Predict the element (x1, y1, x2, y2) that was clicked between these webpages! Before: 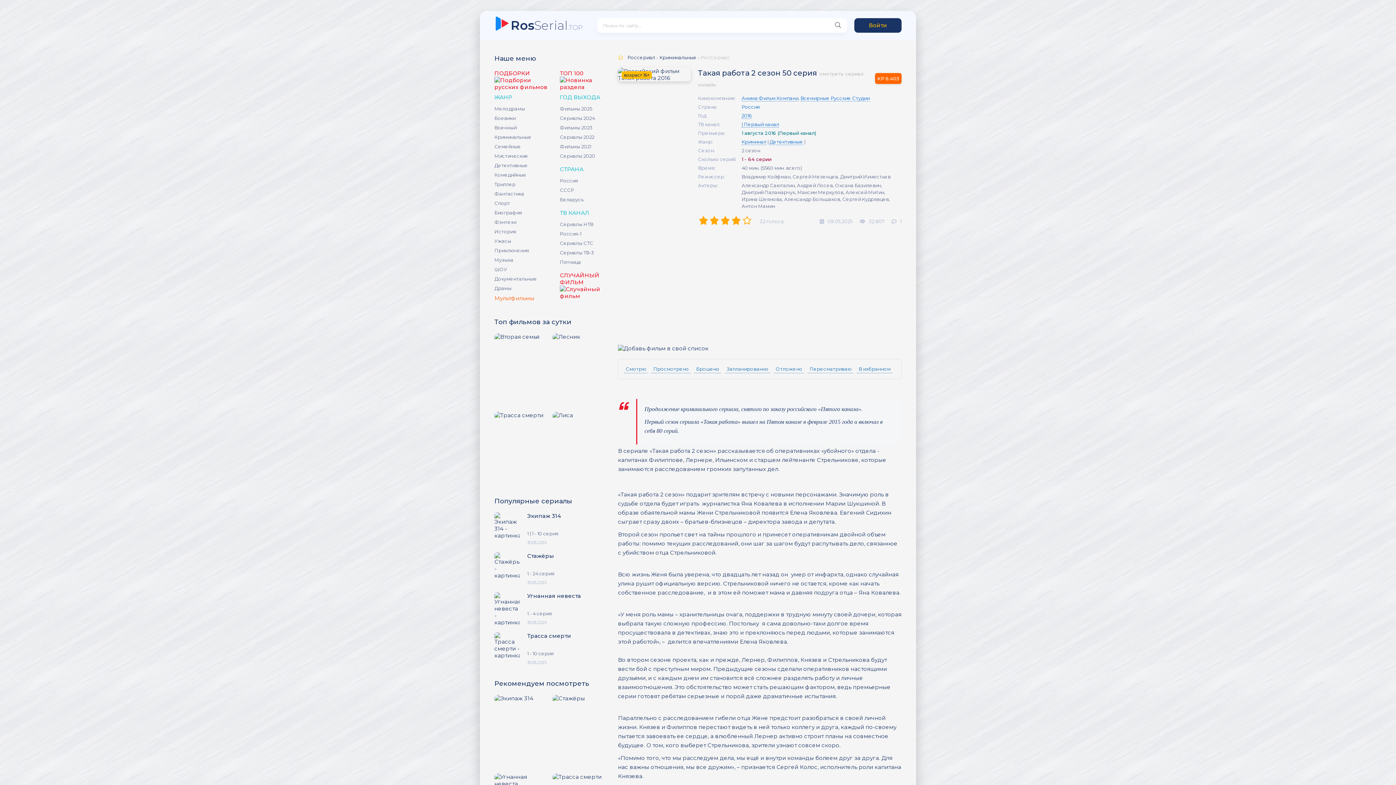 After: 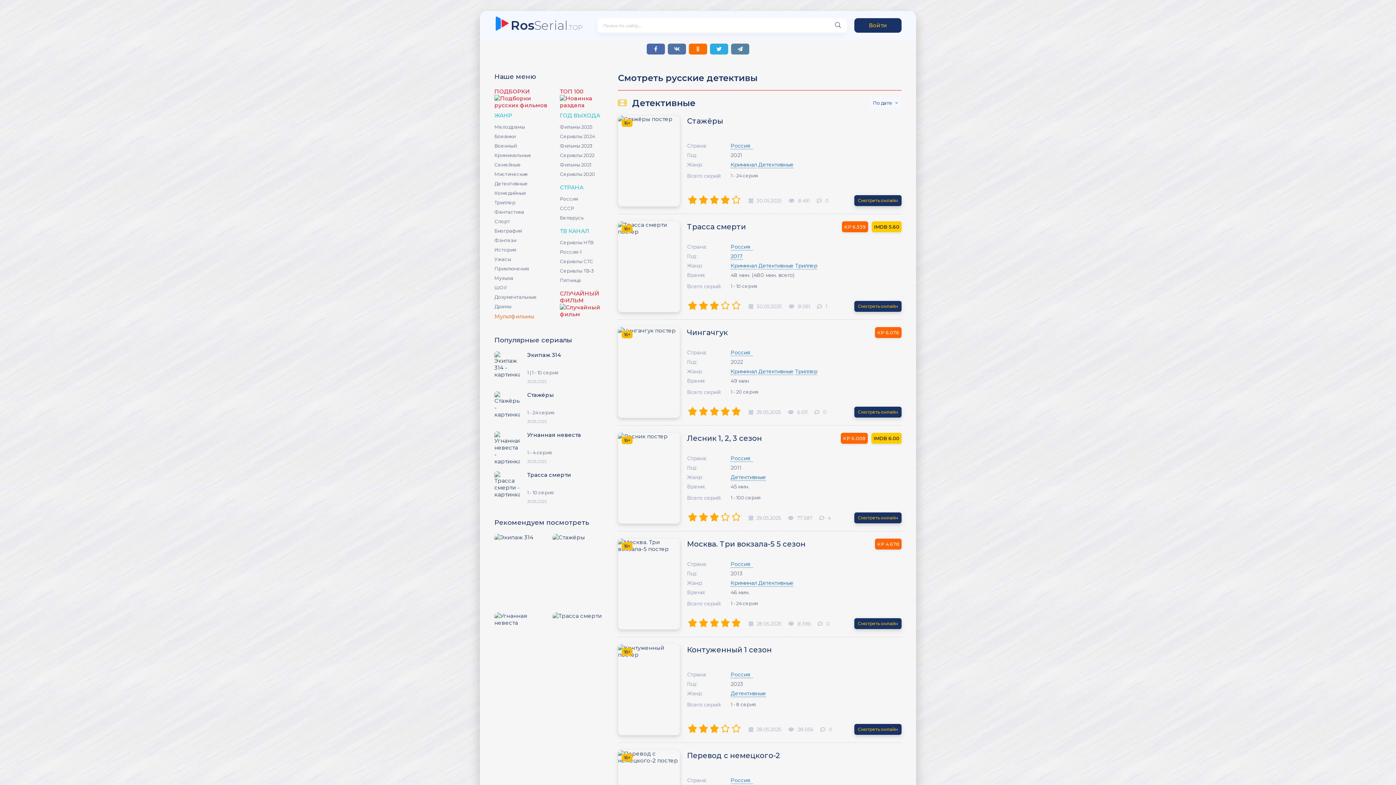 Action: label: Детективные bbox: (494, 160, 554, 170)